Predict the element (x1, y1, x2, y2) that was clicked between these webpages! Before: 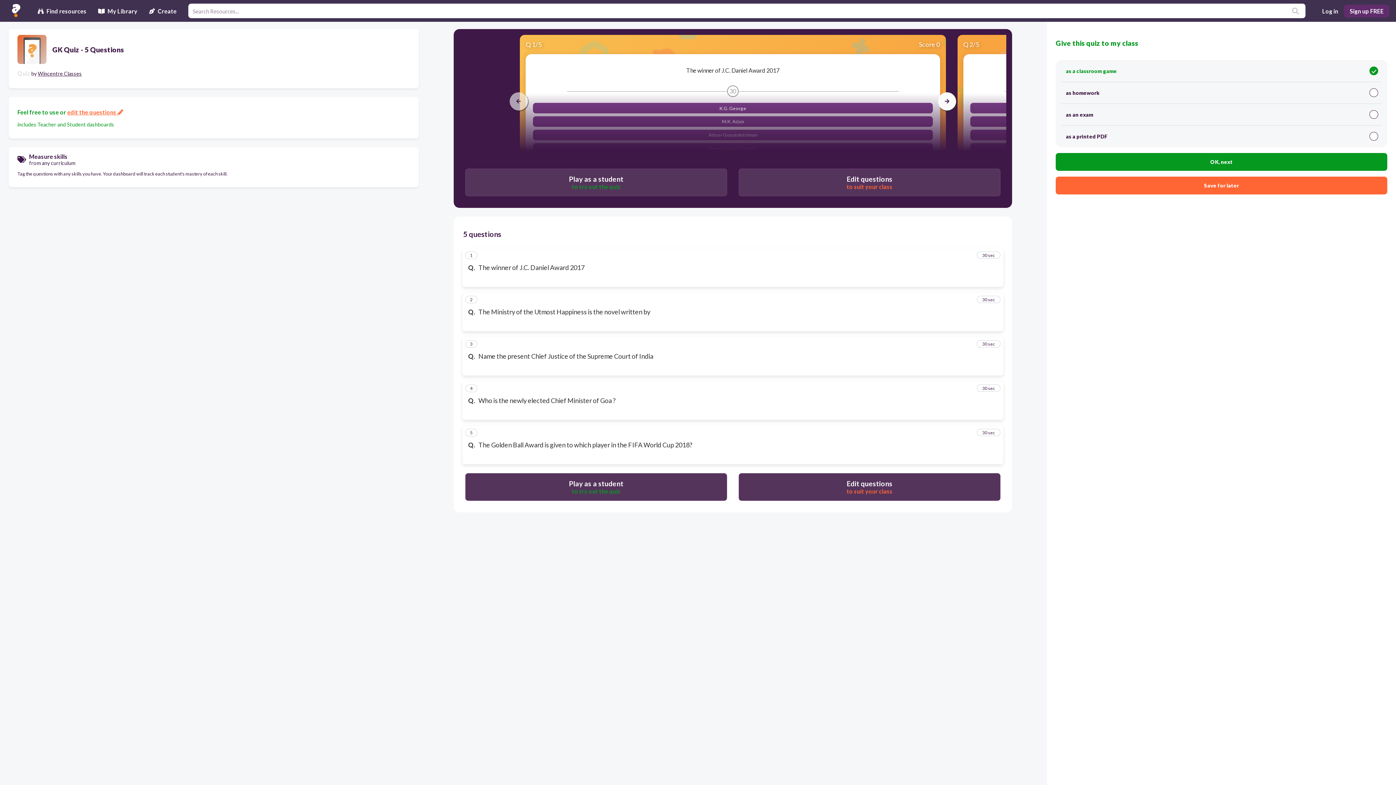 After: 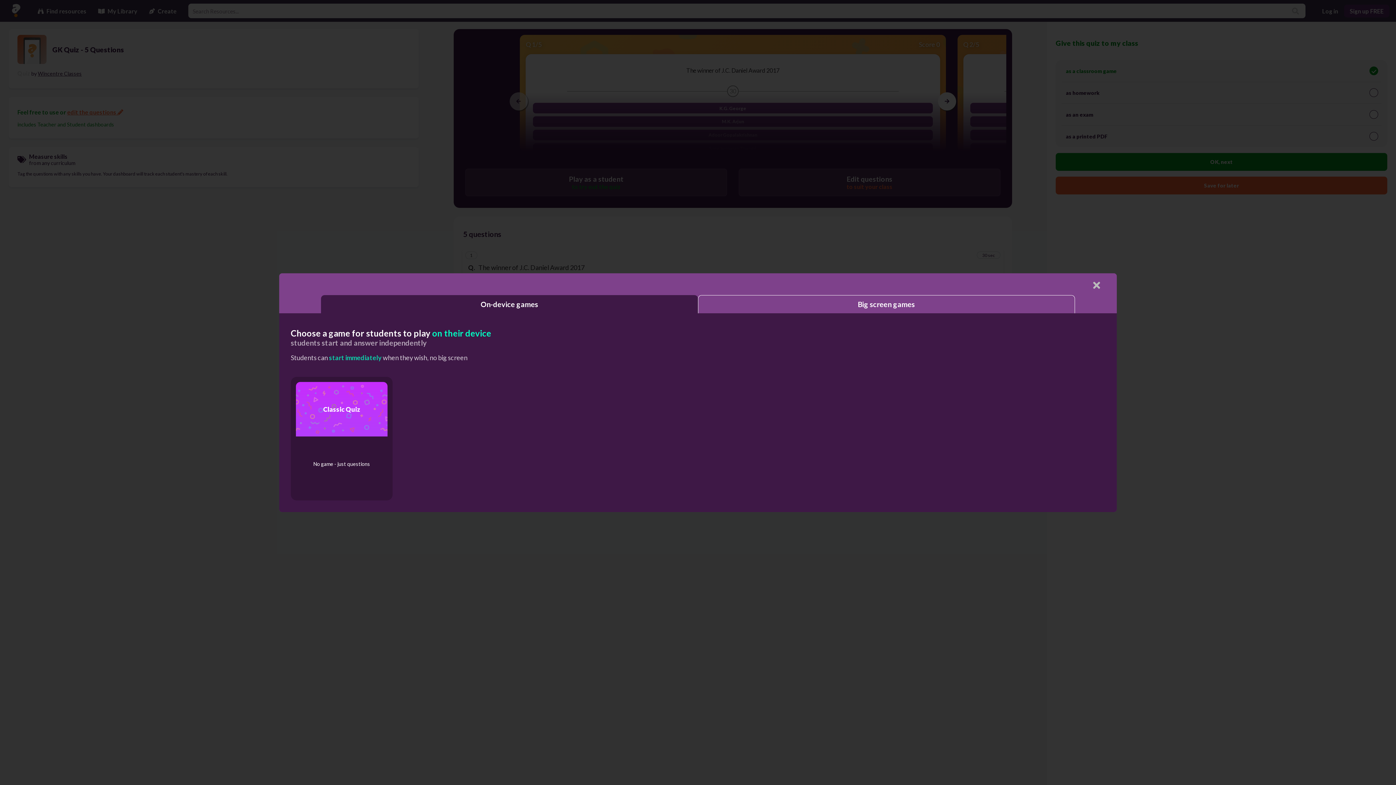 Action: label: Play as a student
to try out the quiz bbox: (465, 473, 727, 501)